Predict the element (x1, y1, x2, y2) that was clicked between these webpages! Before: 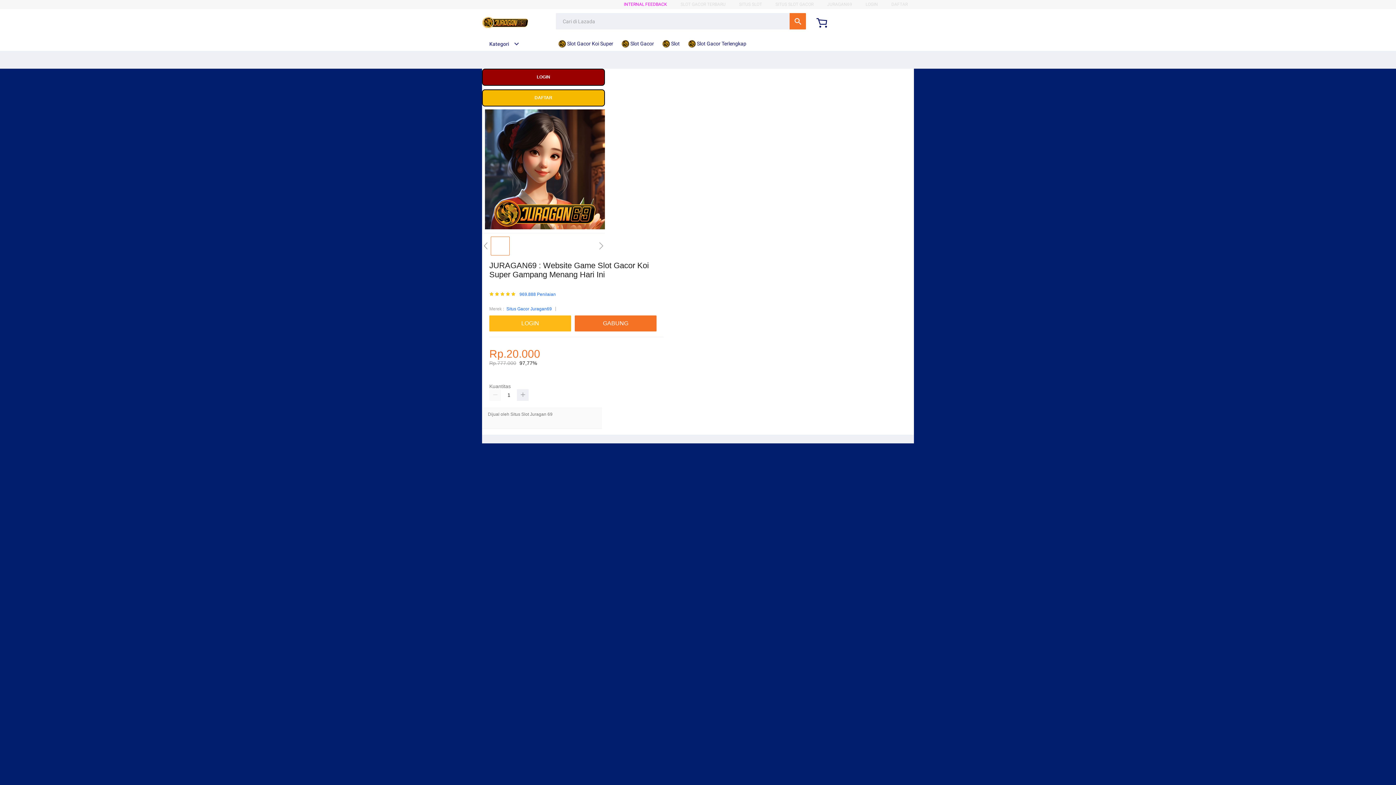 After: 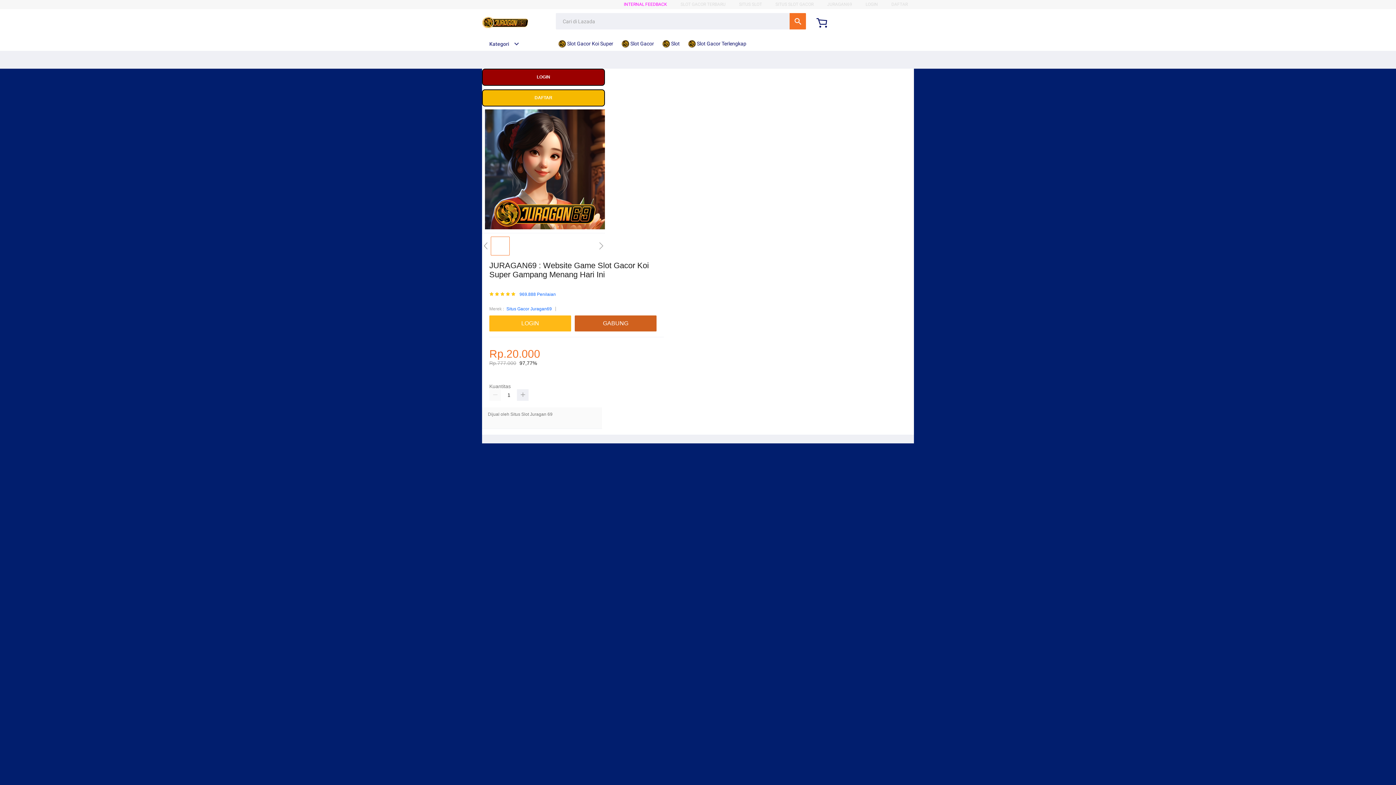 Action: bbox: (574, 315, 660, 331) label: GABUNG